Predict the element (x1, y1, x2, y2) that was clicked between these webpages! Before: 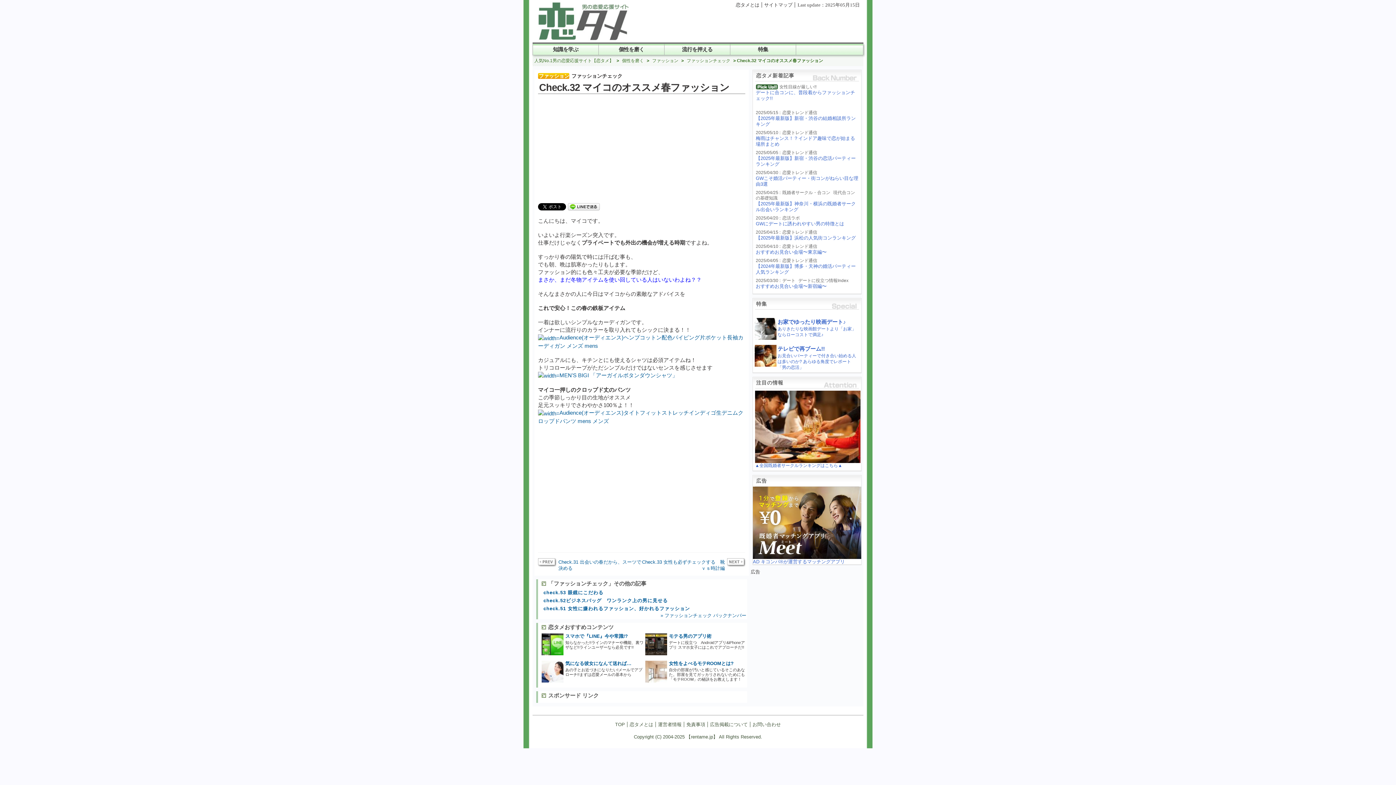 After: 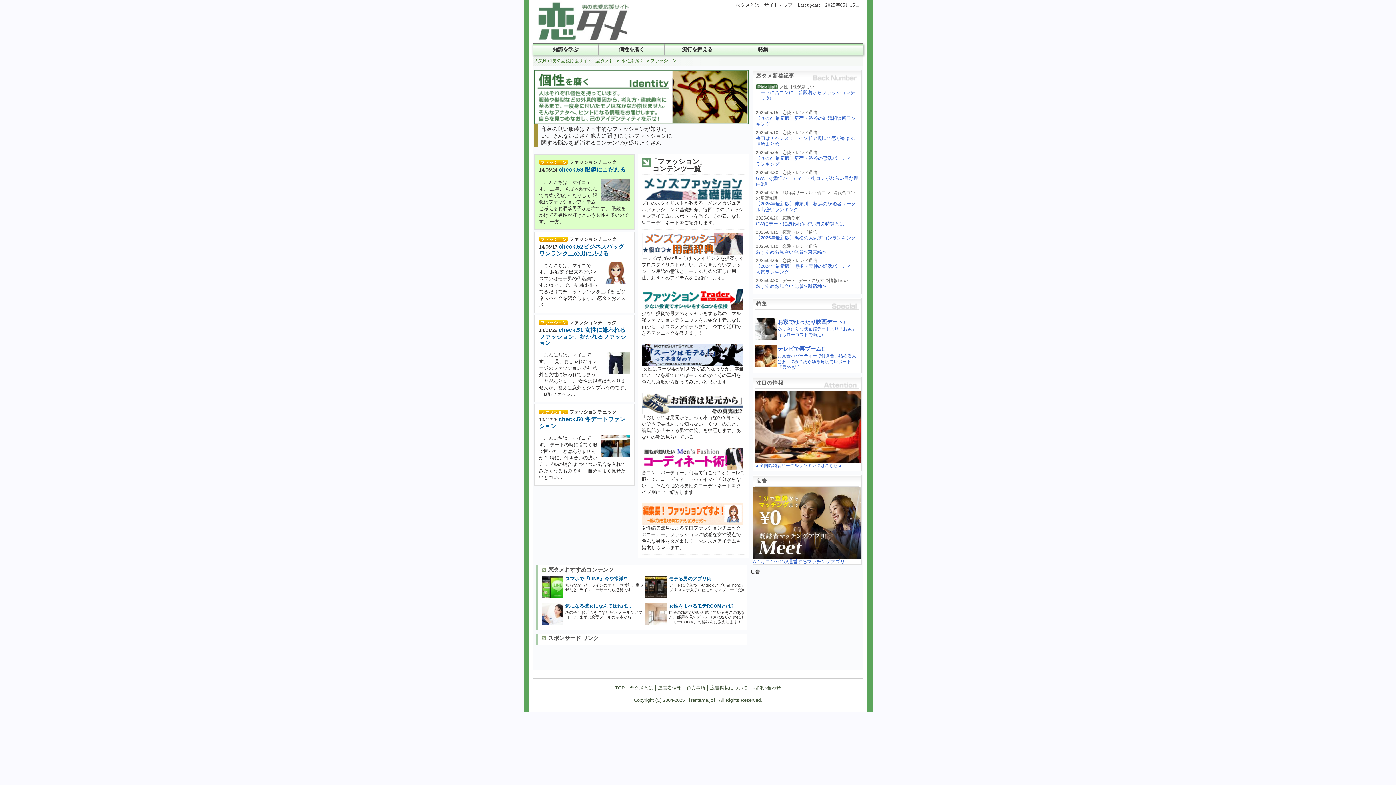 Action: bbox: (652, 58, 678, 63) label: ファッション